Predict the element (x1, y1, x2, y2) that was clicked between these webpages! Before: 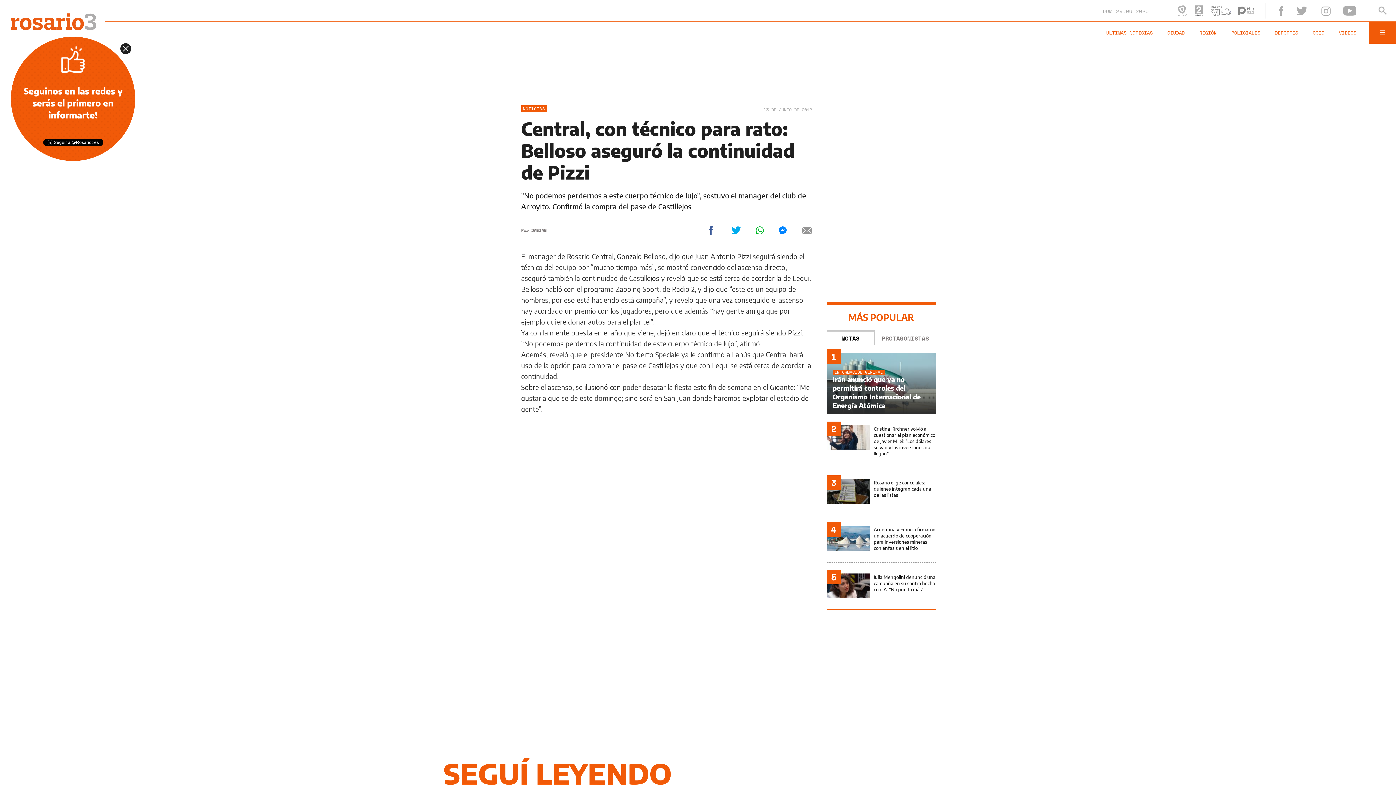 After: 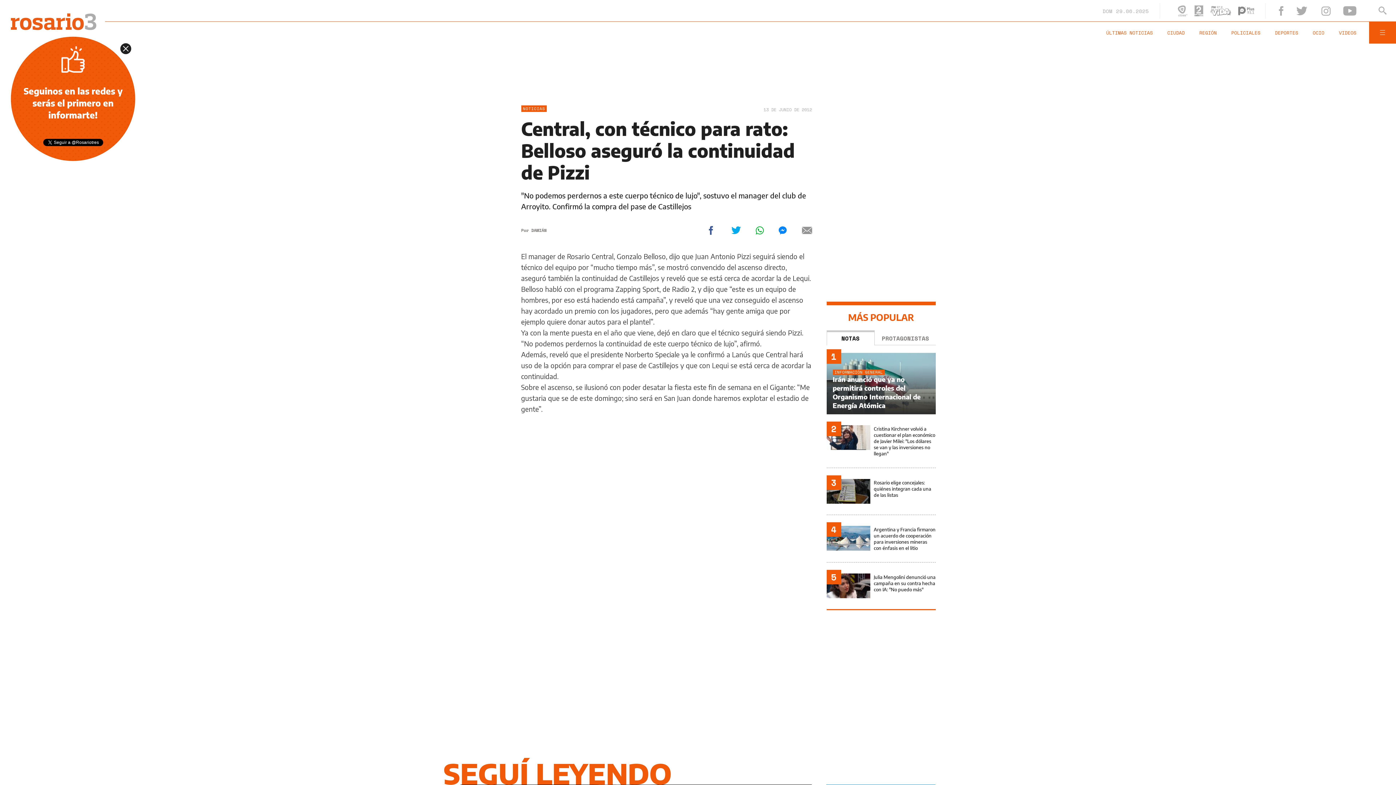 Action: bbox: (488, 137, 499, 145)